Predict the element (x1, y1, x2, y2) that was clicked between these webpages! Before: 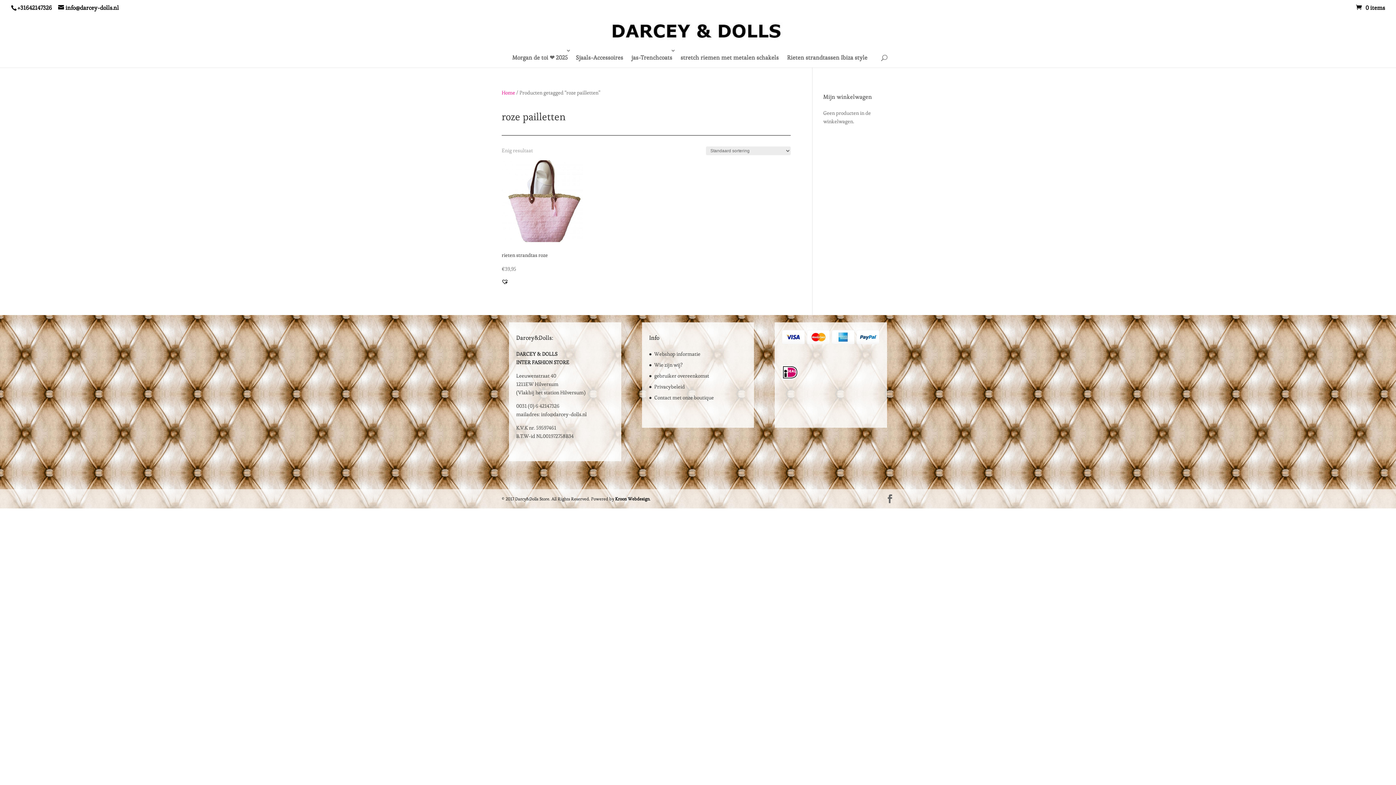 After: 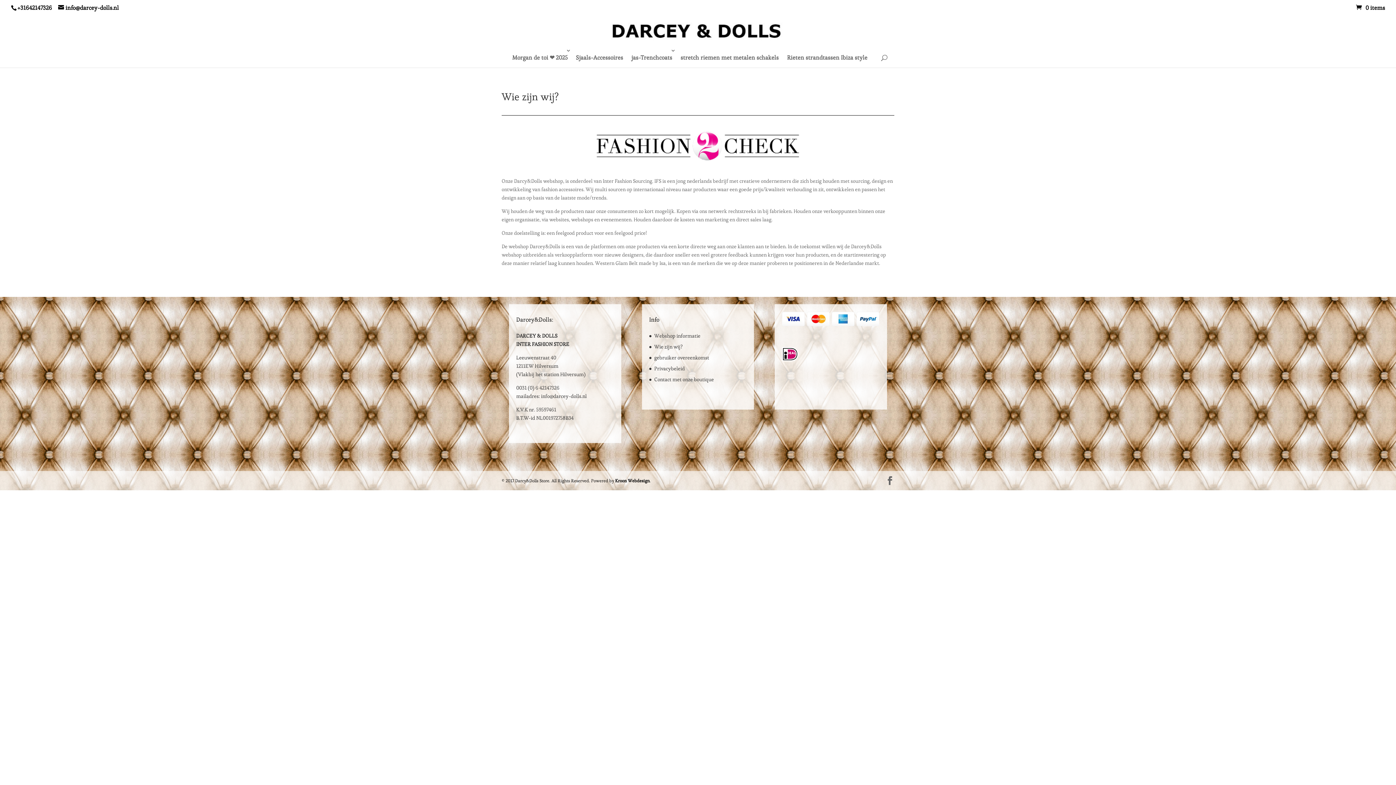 Action: label: Wie zijn wij? bbox: (654, 361, 682, 368)